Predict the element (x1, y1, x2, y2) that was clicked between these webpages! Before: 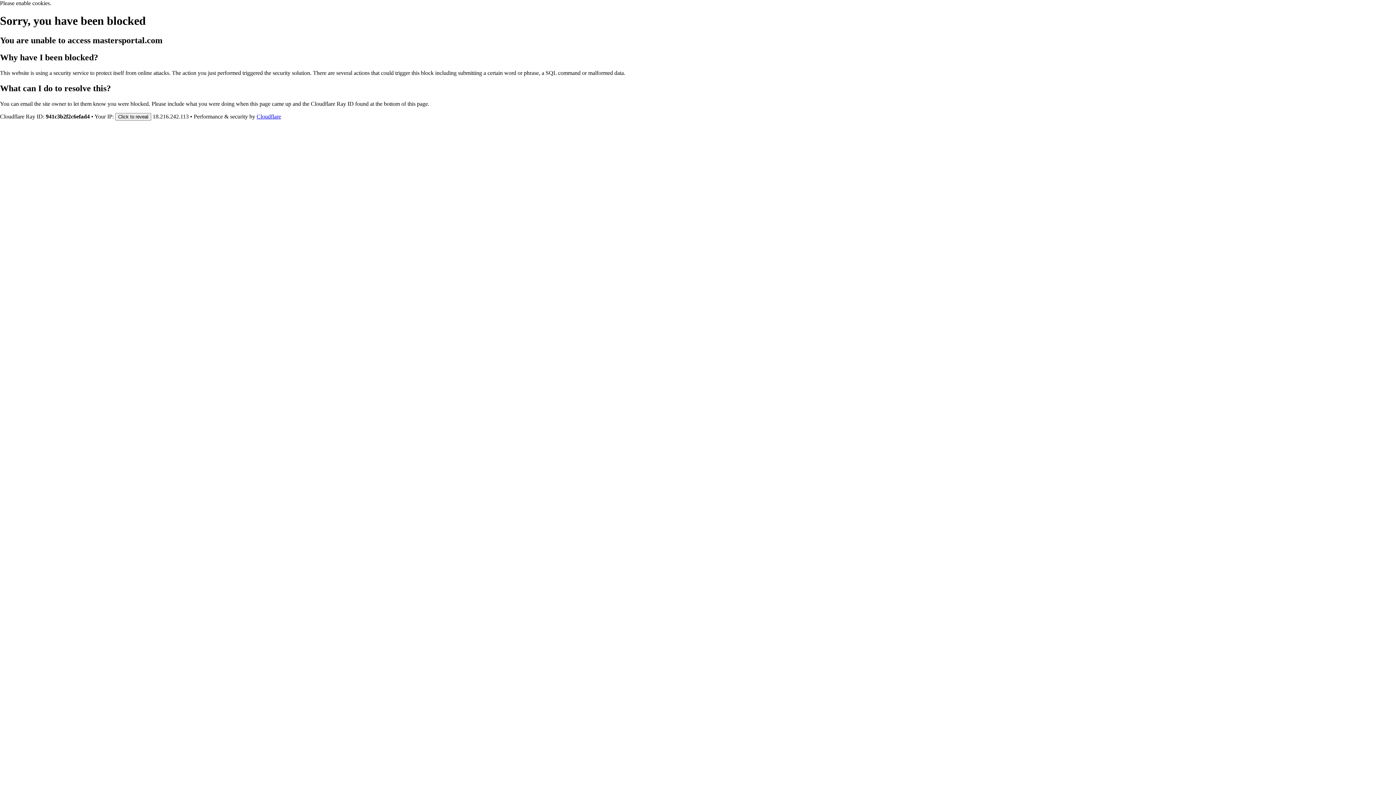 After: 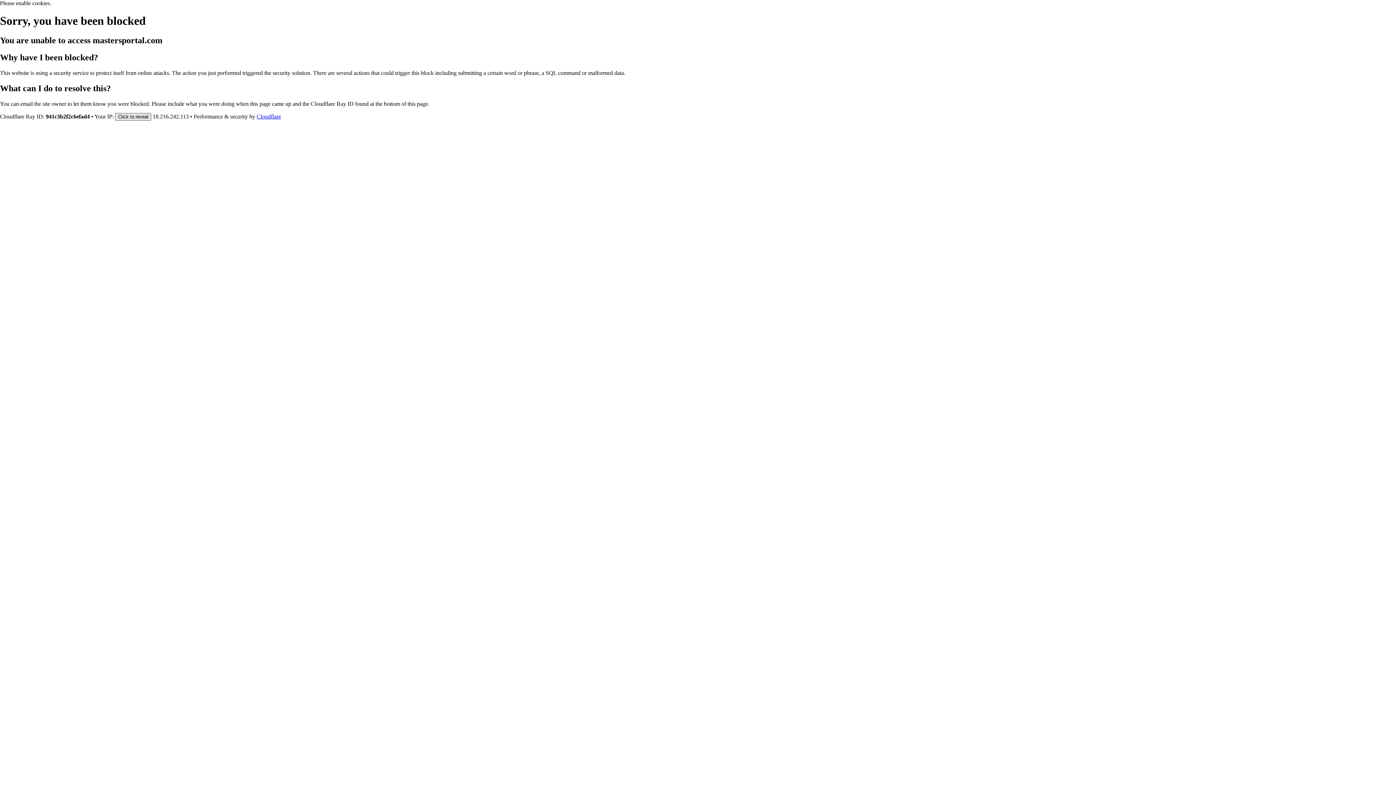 Action: label: Click to reveal bbox: (115, 112, 151, 120)